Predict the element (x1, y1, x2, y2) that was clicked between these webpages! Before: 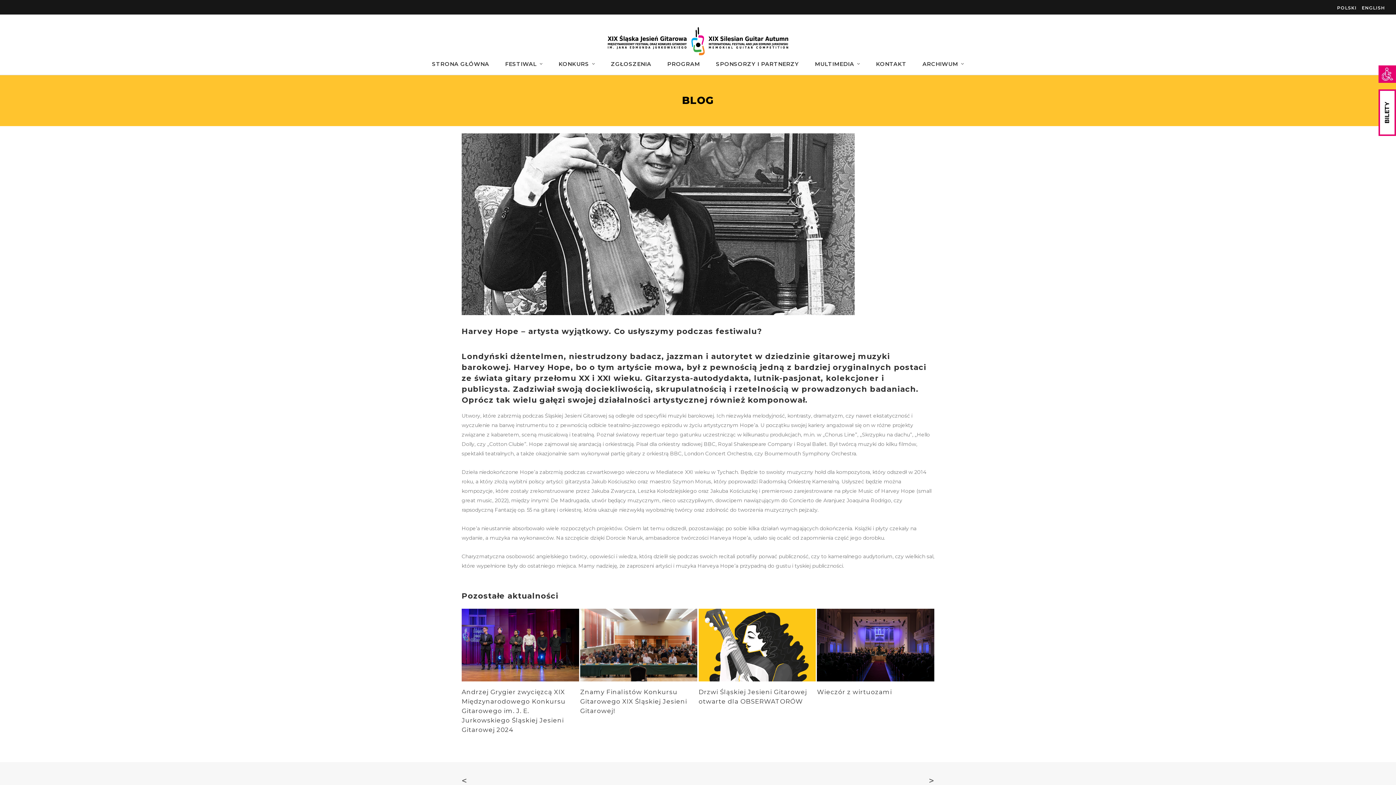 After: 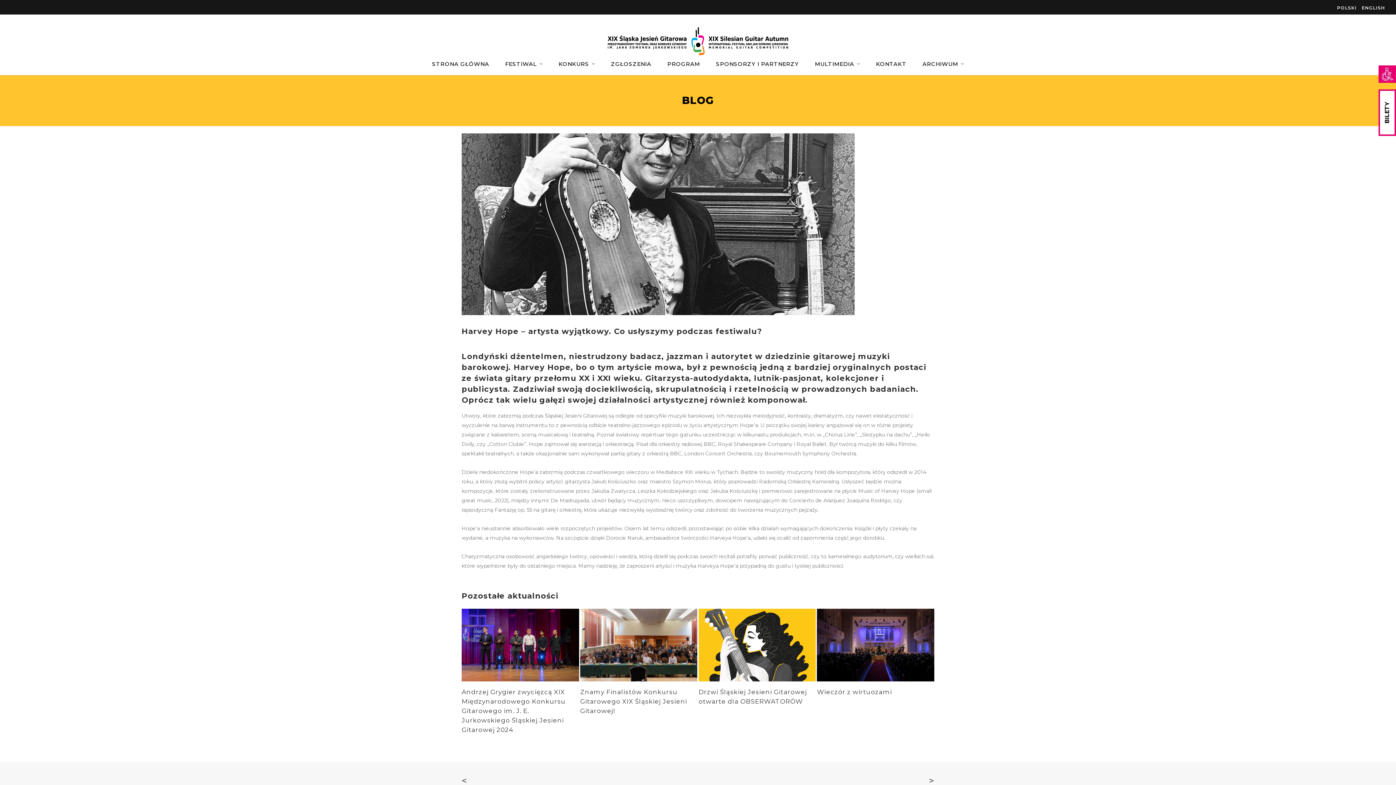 Action: bbox: (1337, 5, 1357, 10) label: POLSKI